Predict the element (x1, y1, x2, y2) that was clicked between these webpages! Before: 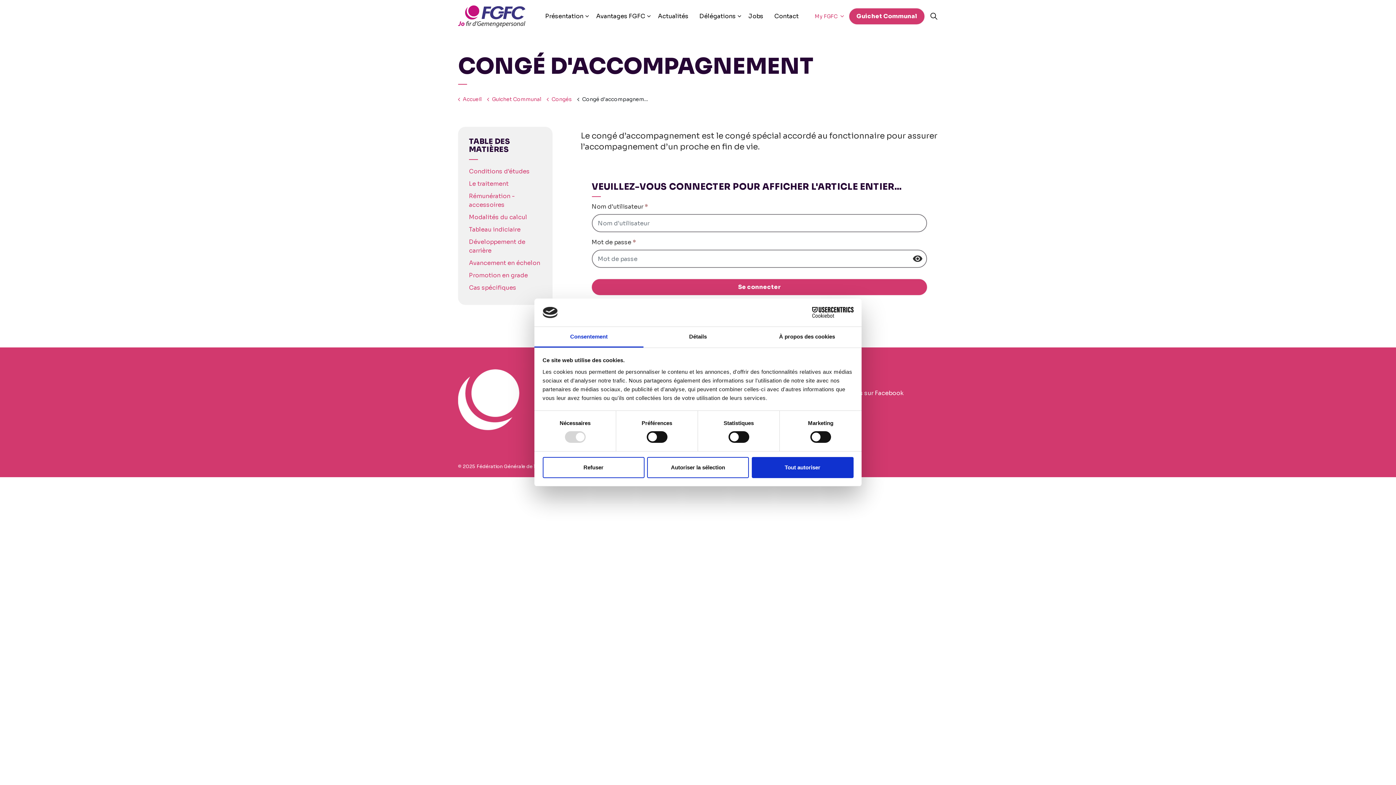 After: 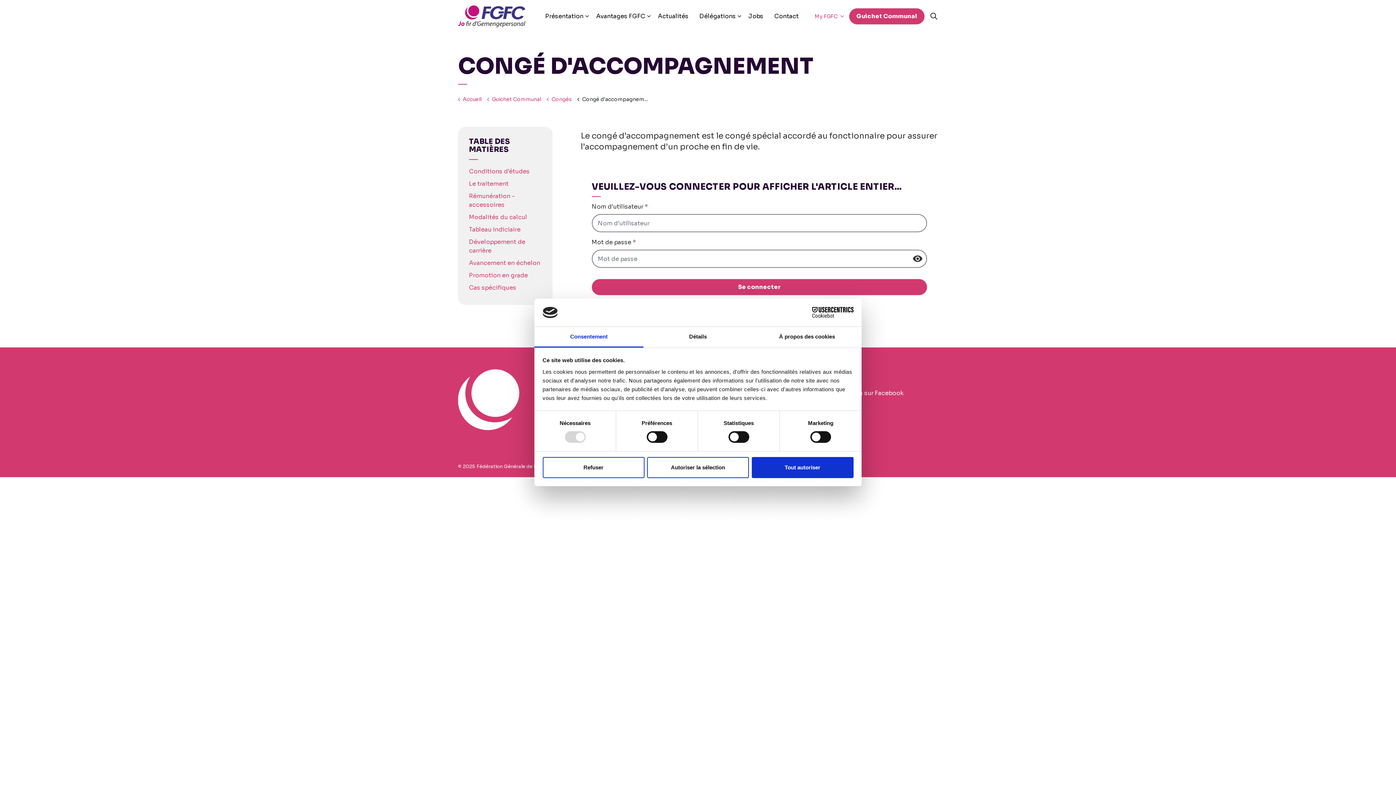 Action: bbox: (469, 179, 541, 188) label: Le traitement